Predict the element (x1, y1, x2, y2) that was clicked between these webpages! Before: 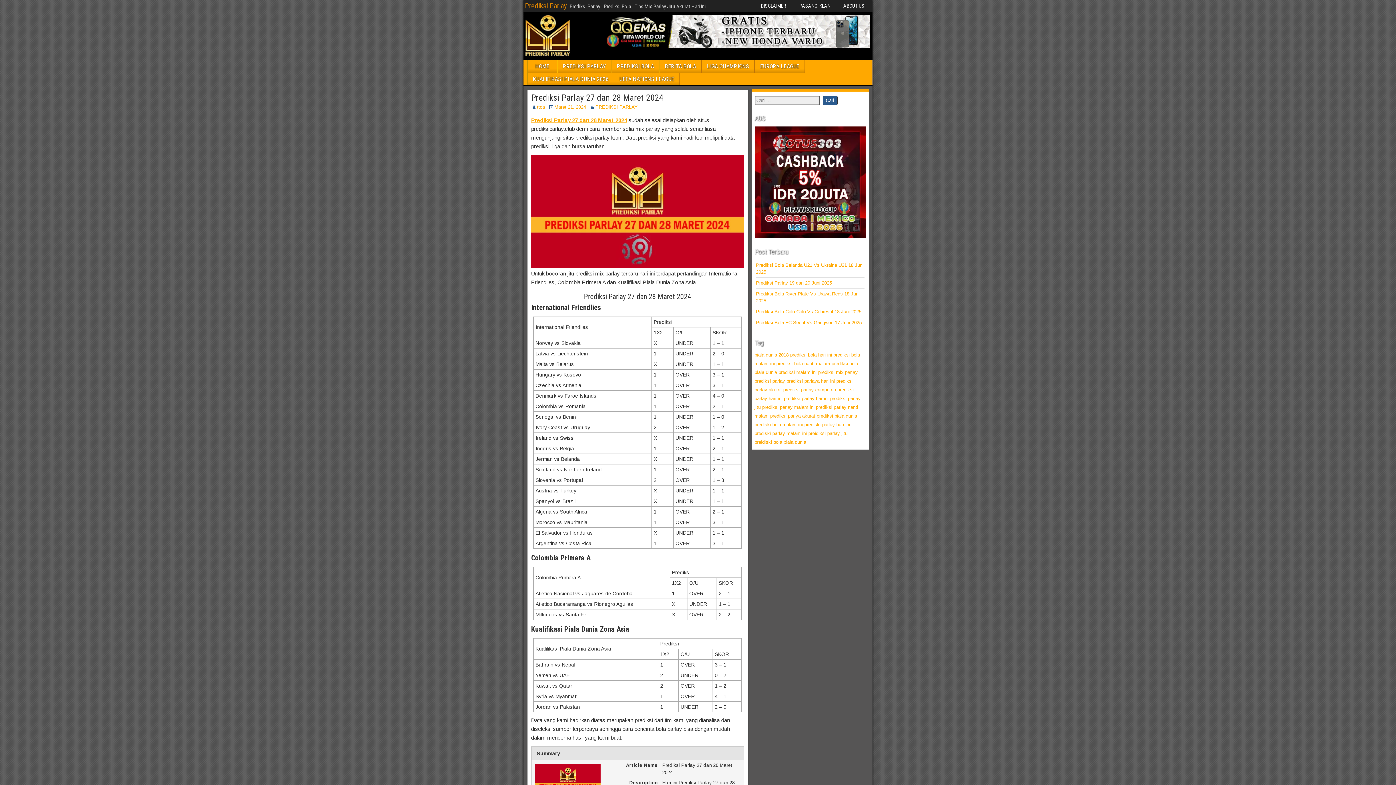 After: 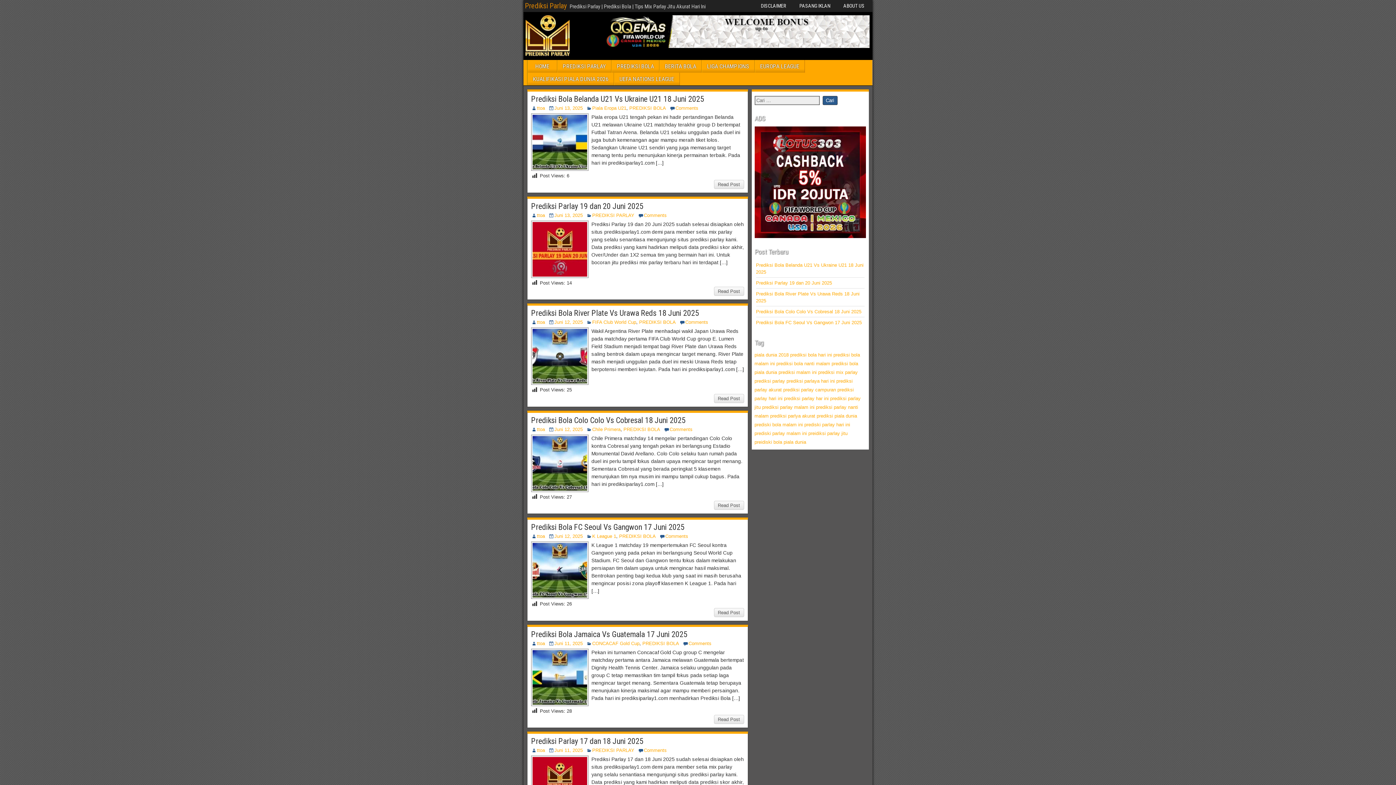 Action: label: Prediksi Parlay bbox: (525, 1, 566, 10)